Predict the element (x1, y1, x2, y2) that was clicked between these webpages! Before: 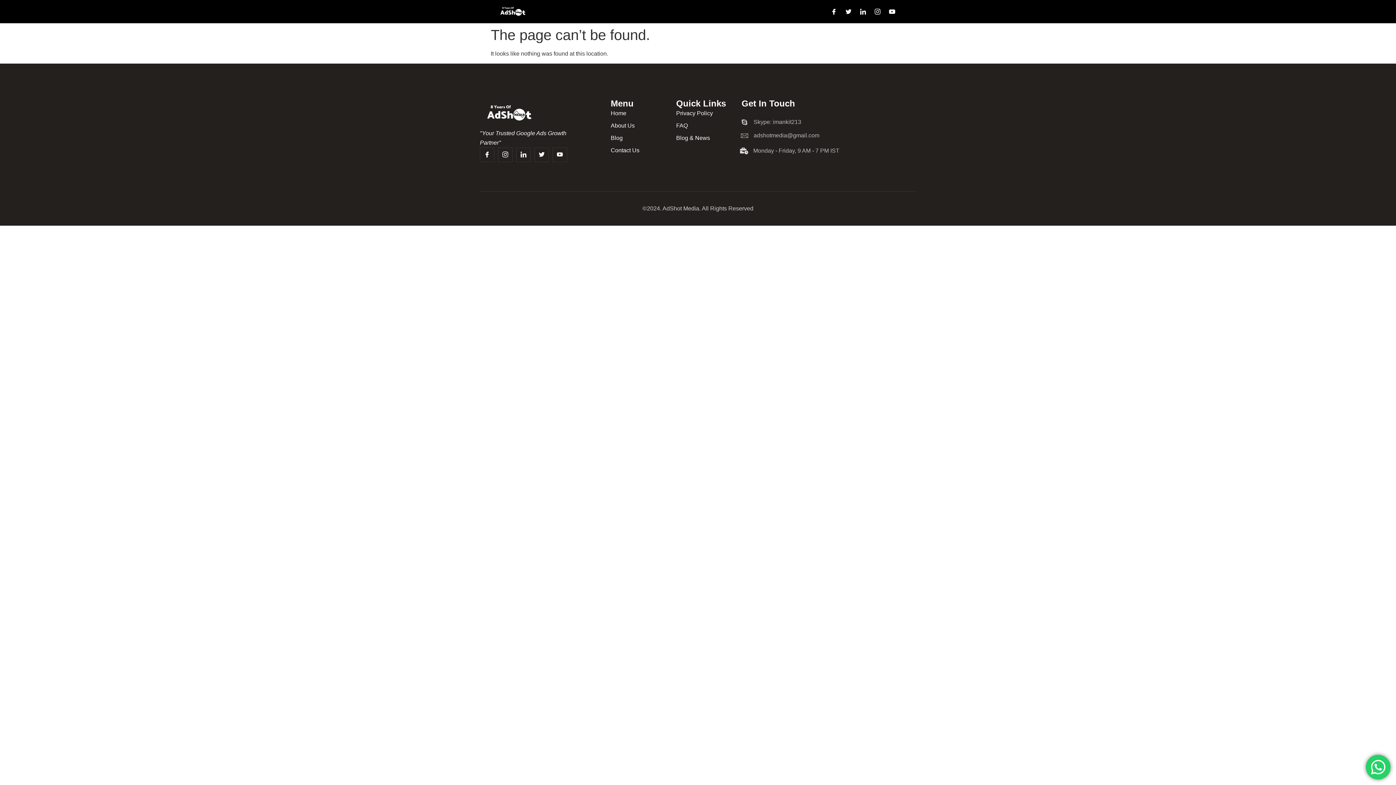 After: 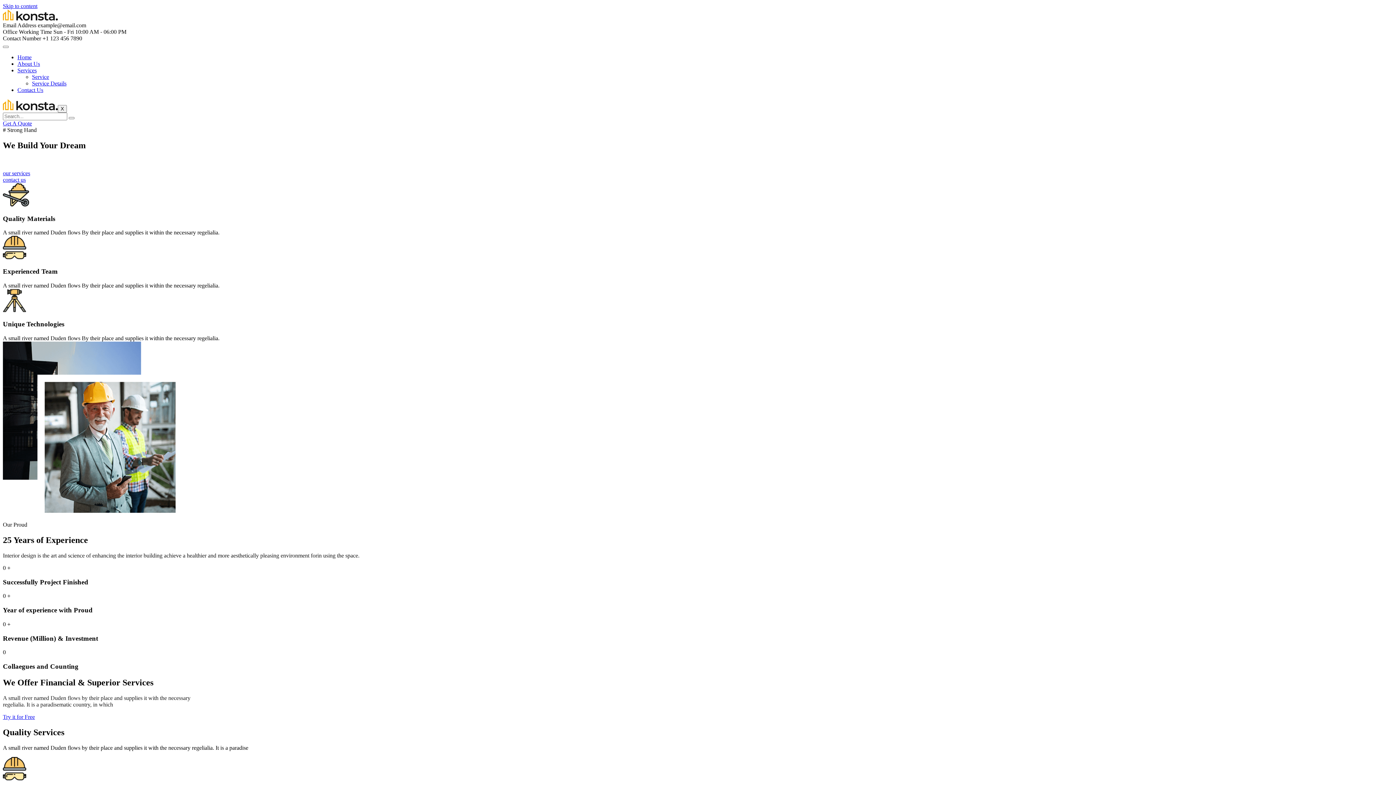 Action: bbox: (610, 108, 676, 117) label: Home